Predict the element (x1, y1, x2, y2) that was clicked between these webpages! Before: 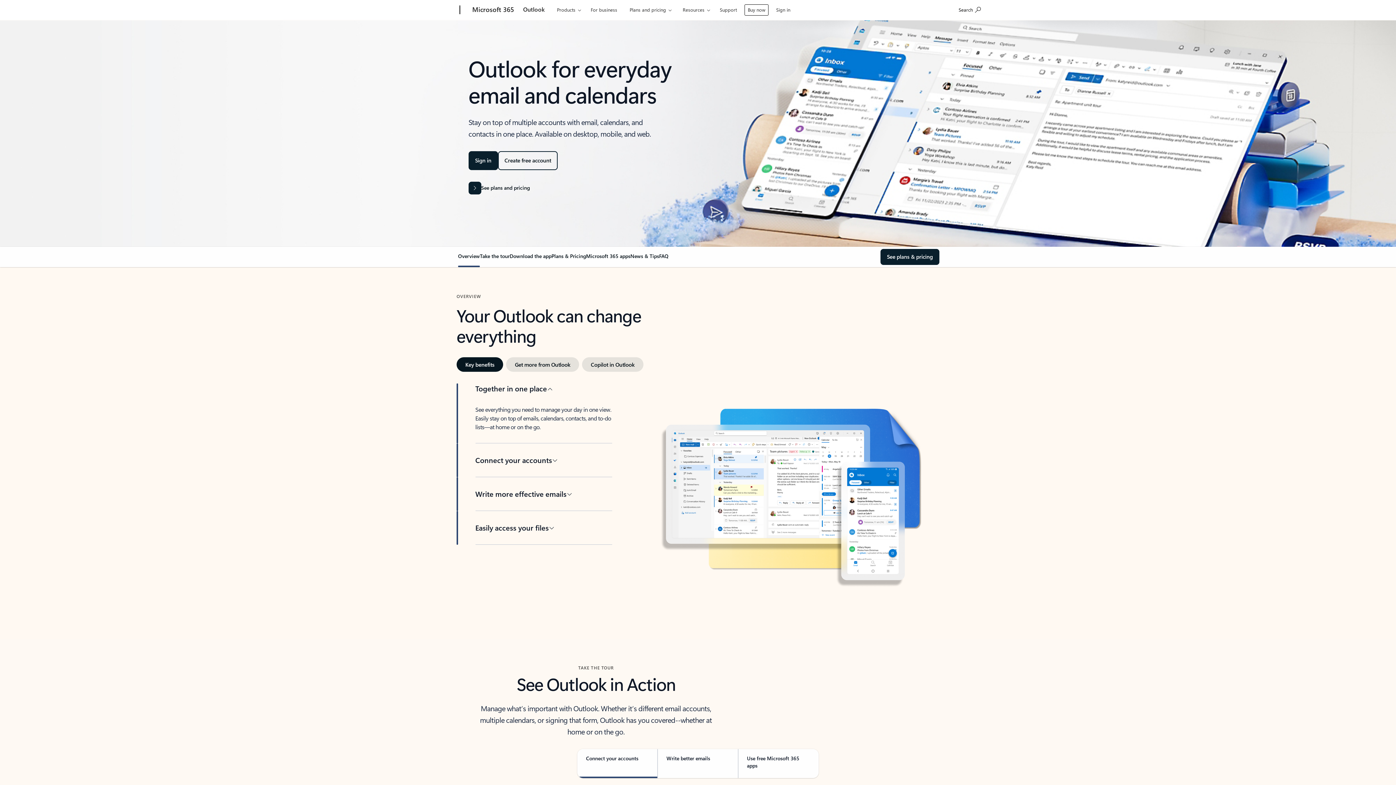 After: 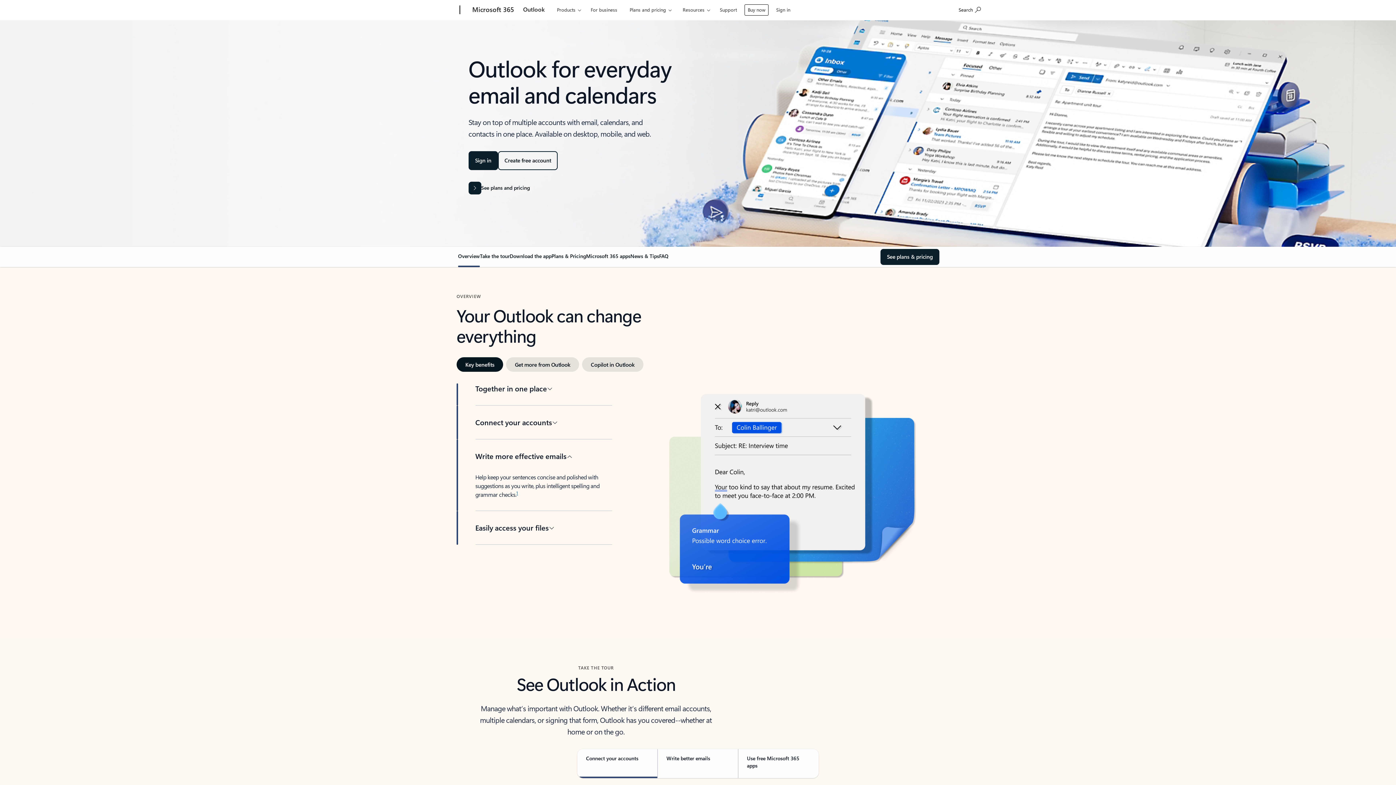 Action: label: Write more effective emails bbox: (475, 477, 612, 510)